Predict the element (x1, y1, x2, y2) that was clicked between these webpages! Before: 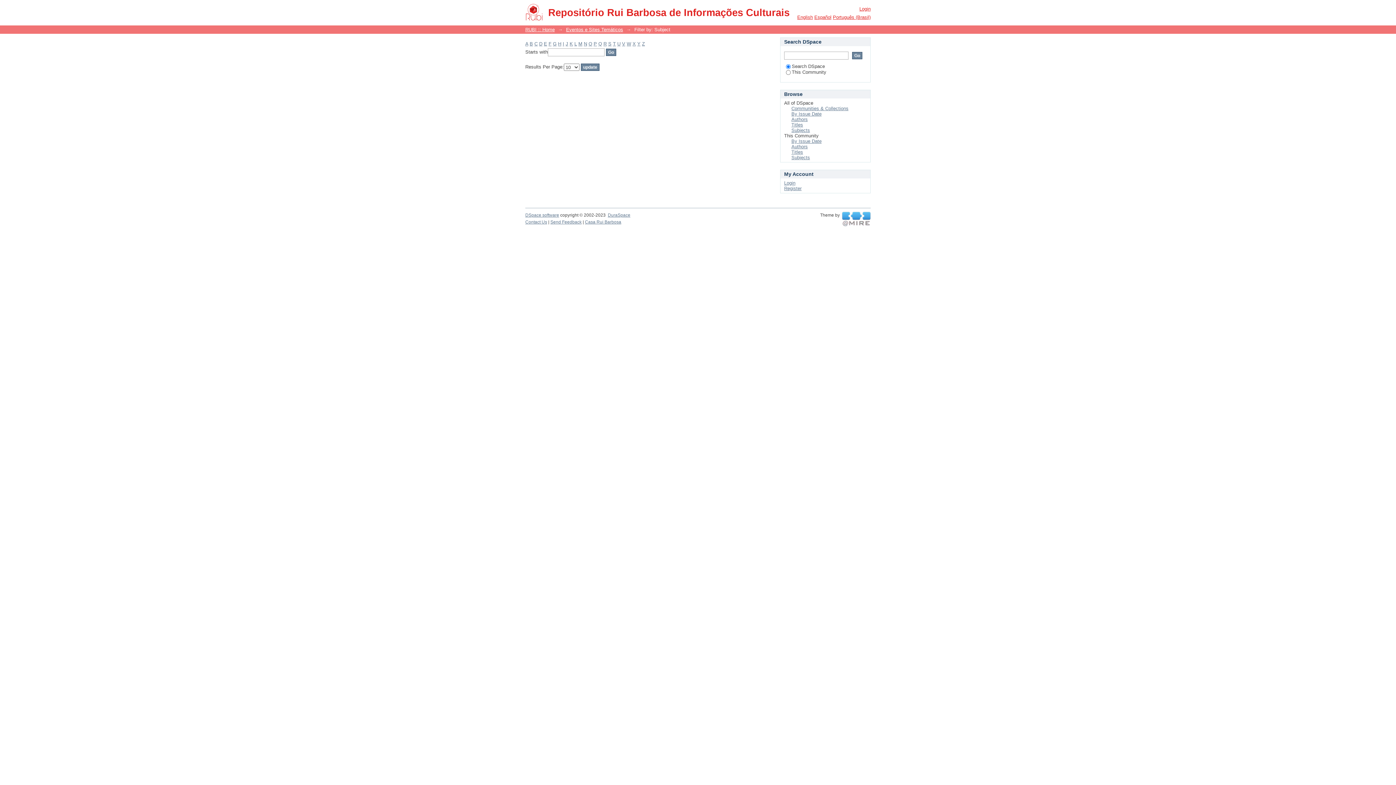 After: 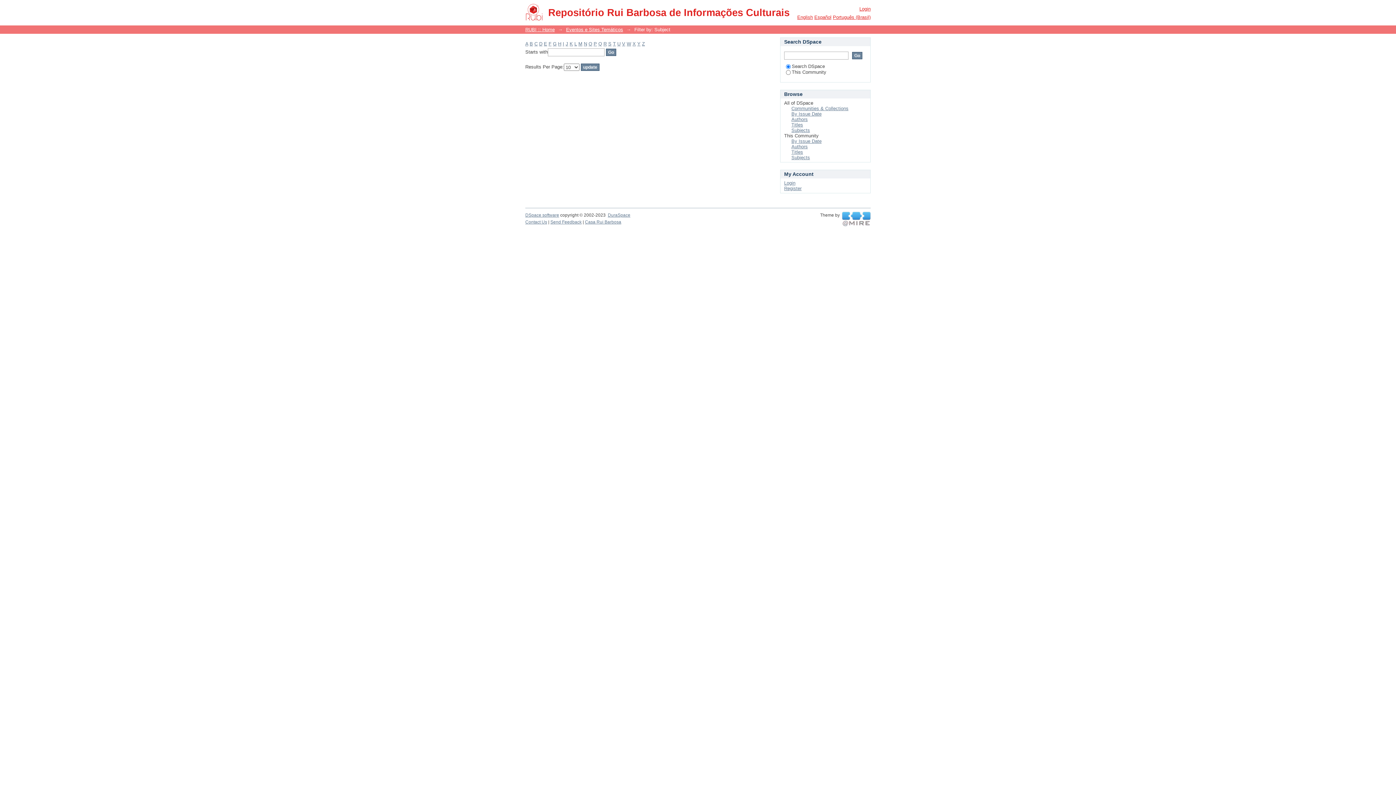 Action: label: S bbox: (608, 41, 611, 46)